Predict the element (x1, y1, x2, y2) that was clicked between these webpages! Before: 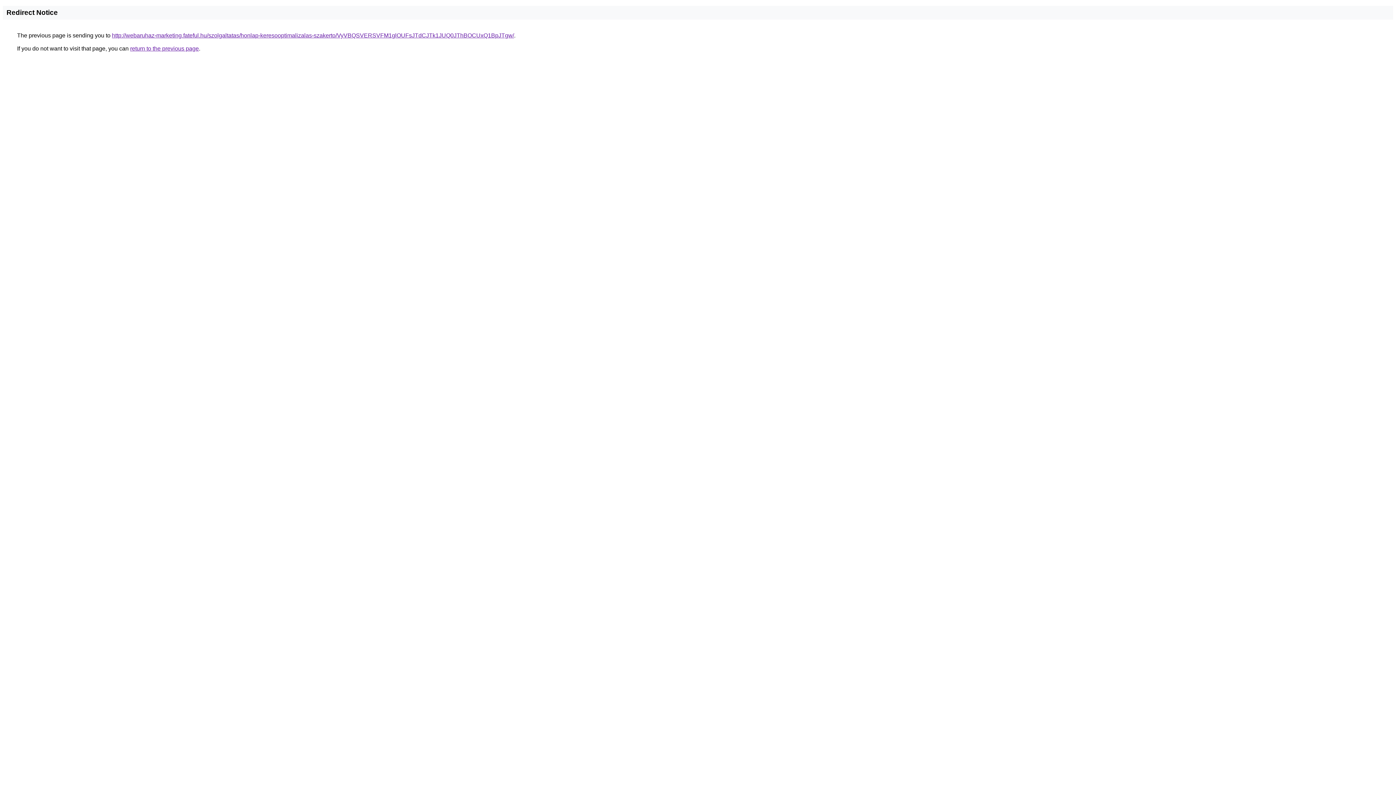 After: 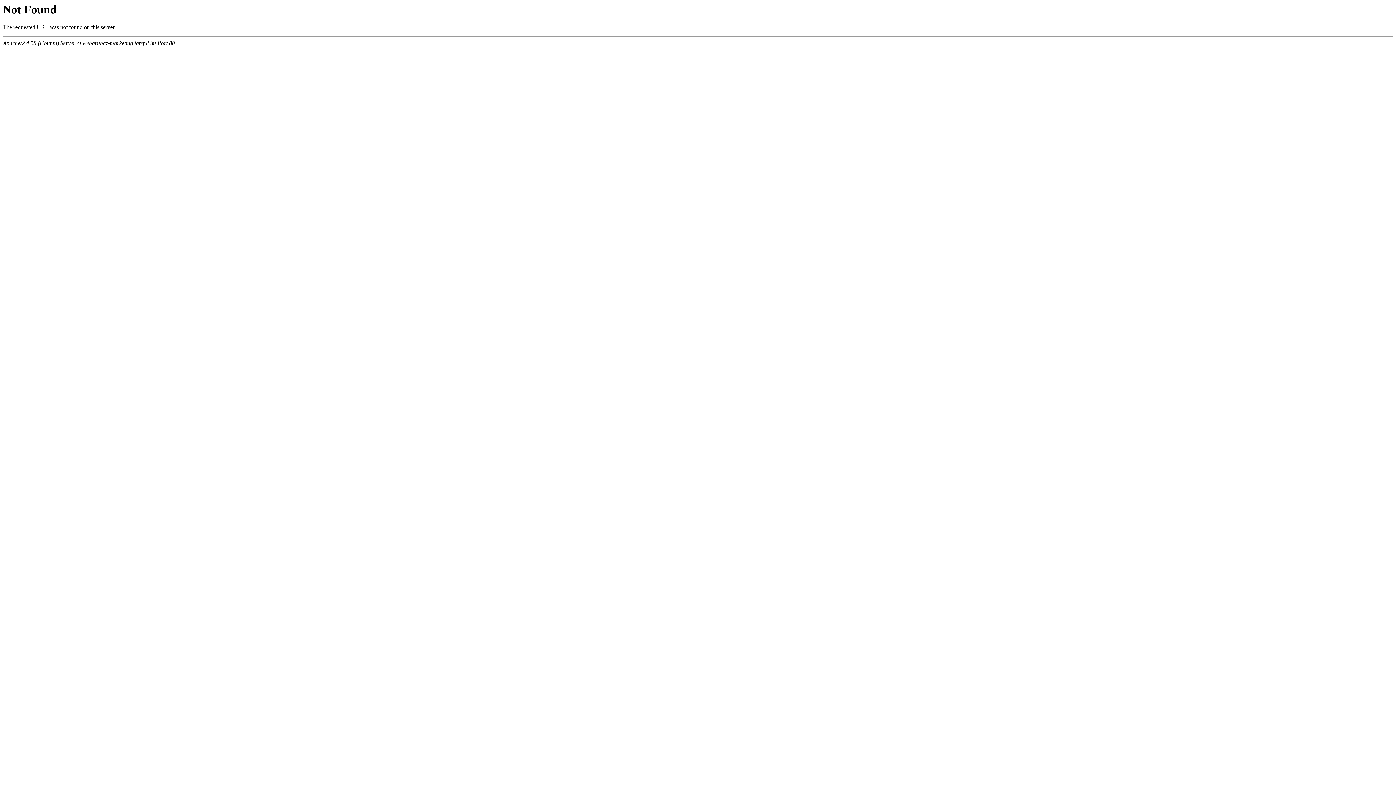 Action: label: http://webaruhaz-marketing.fateful.hu/szolgaltatas/honlap-keresooptimalizalas-szakerto/VyVBQSVERSVFM1glOUFsJTdCJTk1JUQ0JThBOCUxQ1BpJTgw/ bbox: (112, 32, 514, 38)